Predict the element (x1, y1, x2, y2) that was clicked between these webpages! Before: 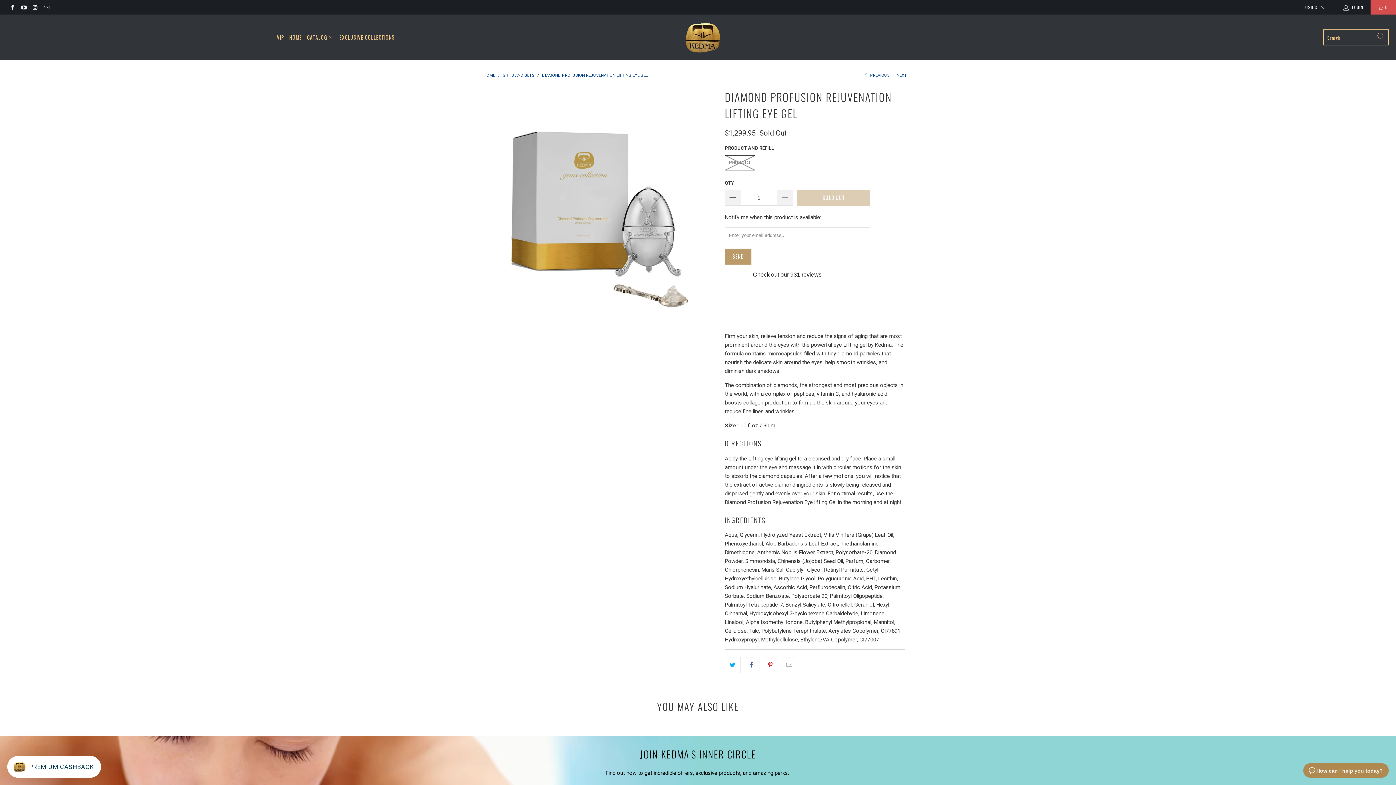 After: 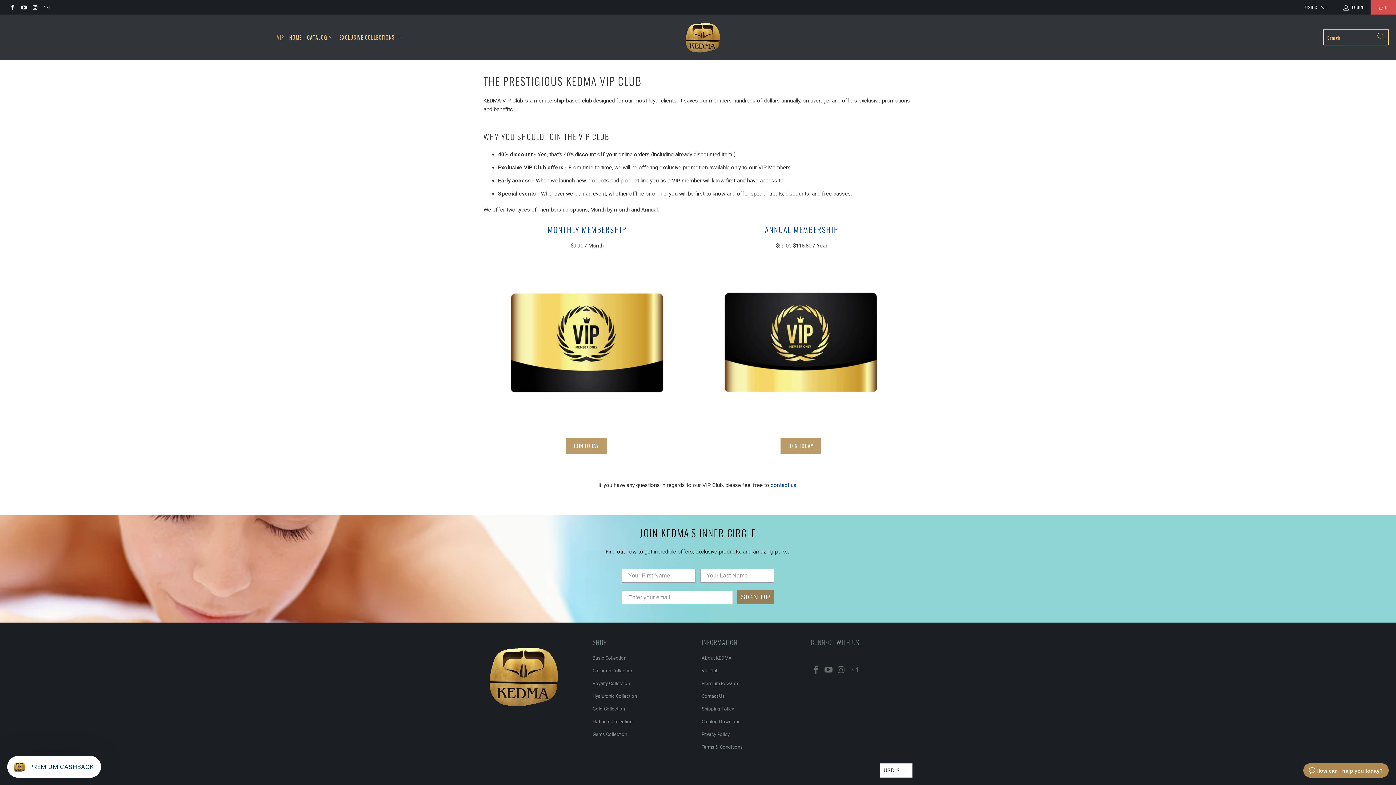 Action: label: VIP bbox: (276, 28, 284, 46)